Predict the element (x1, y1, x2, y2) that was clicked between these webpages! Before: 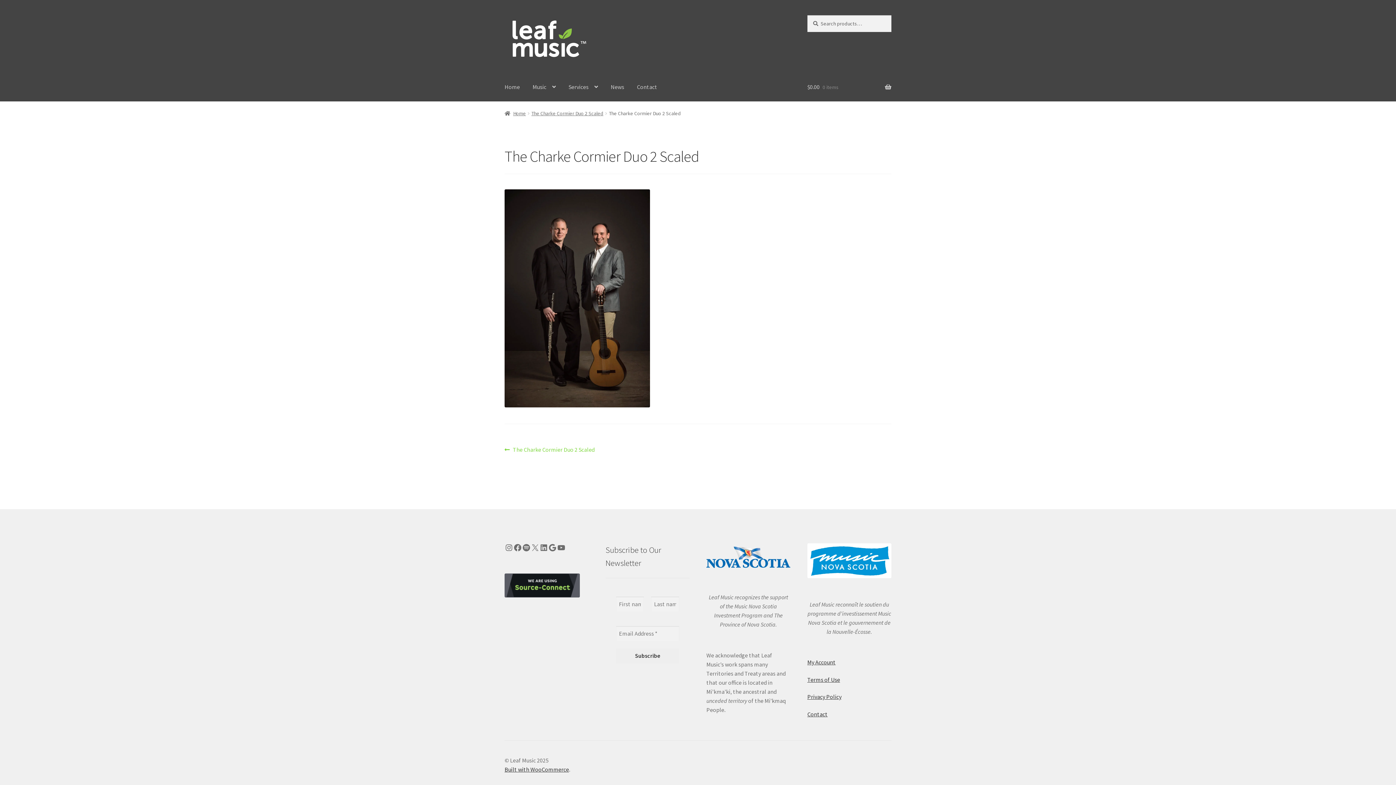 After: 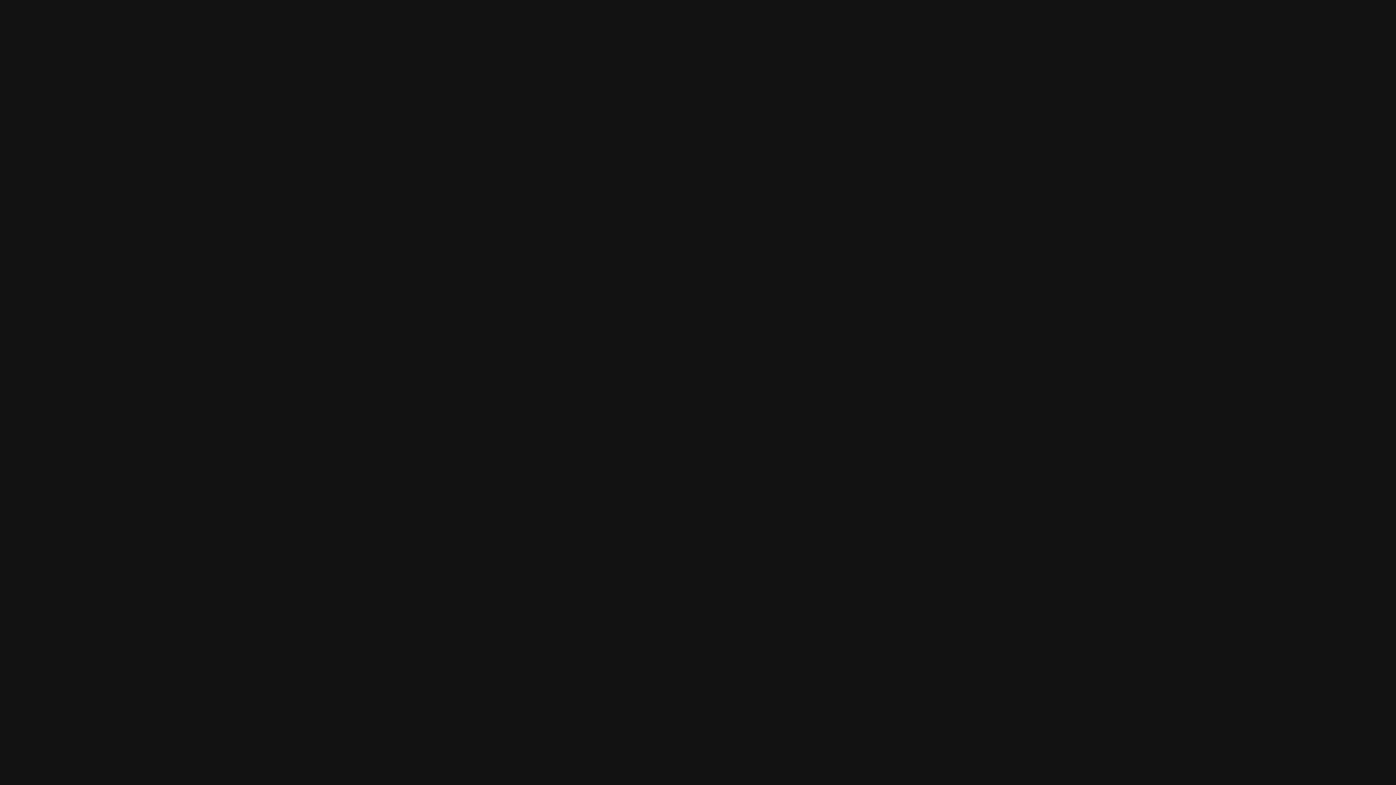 Action: label: Spotify bbox: (522, 543, 530, 552)